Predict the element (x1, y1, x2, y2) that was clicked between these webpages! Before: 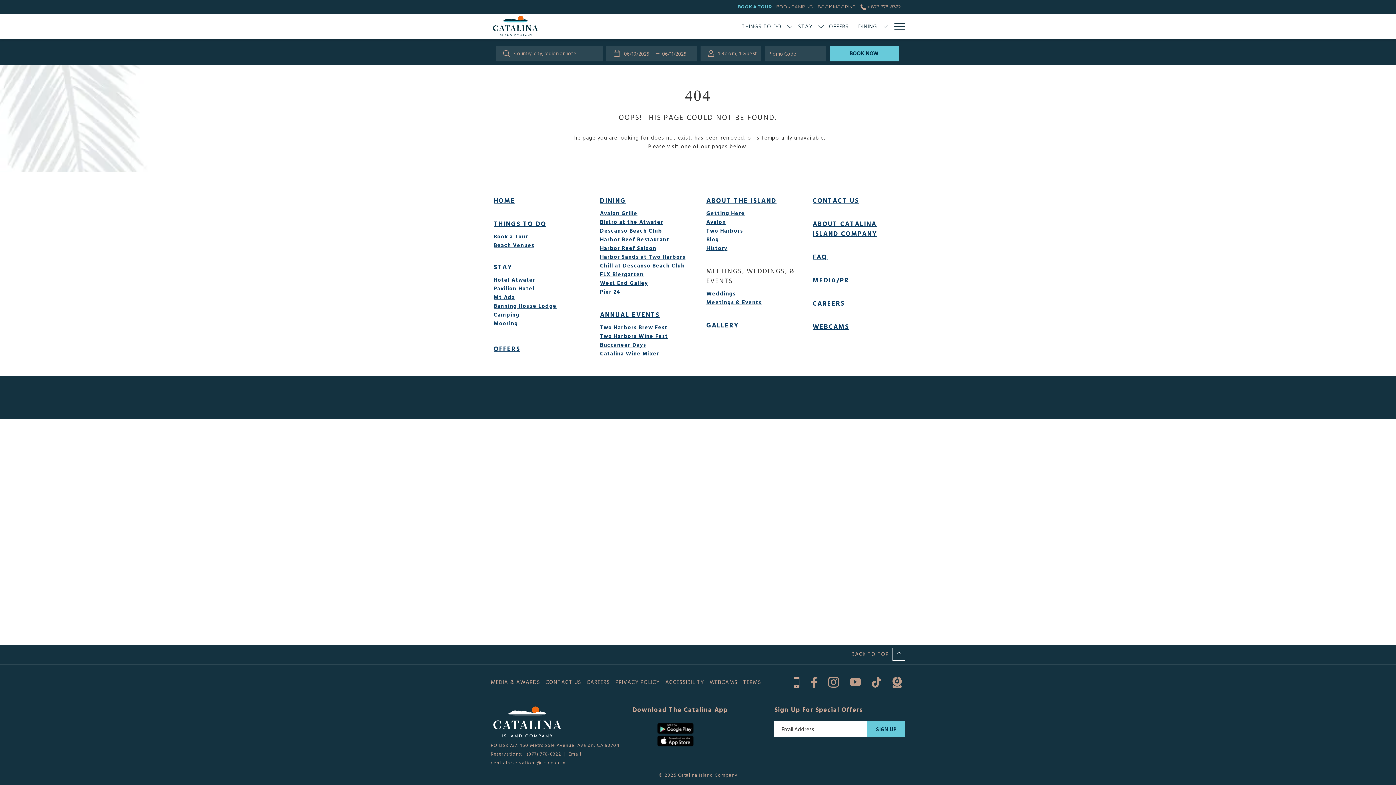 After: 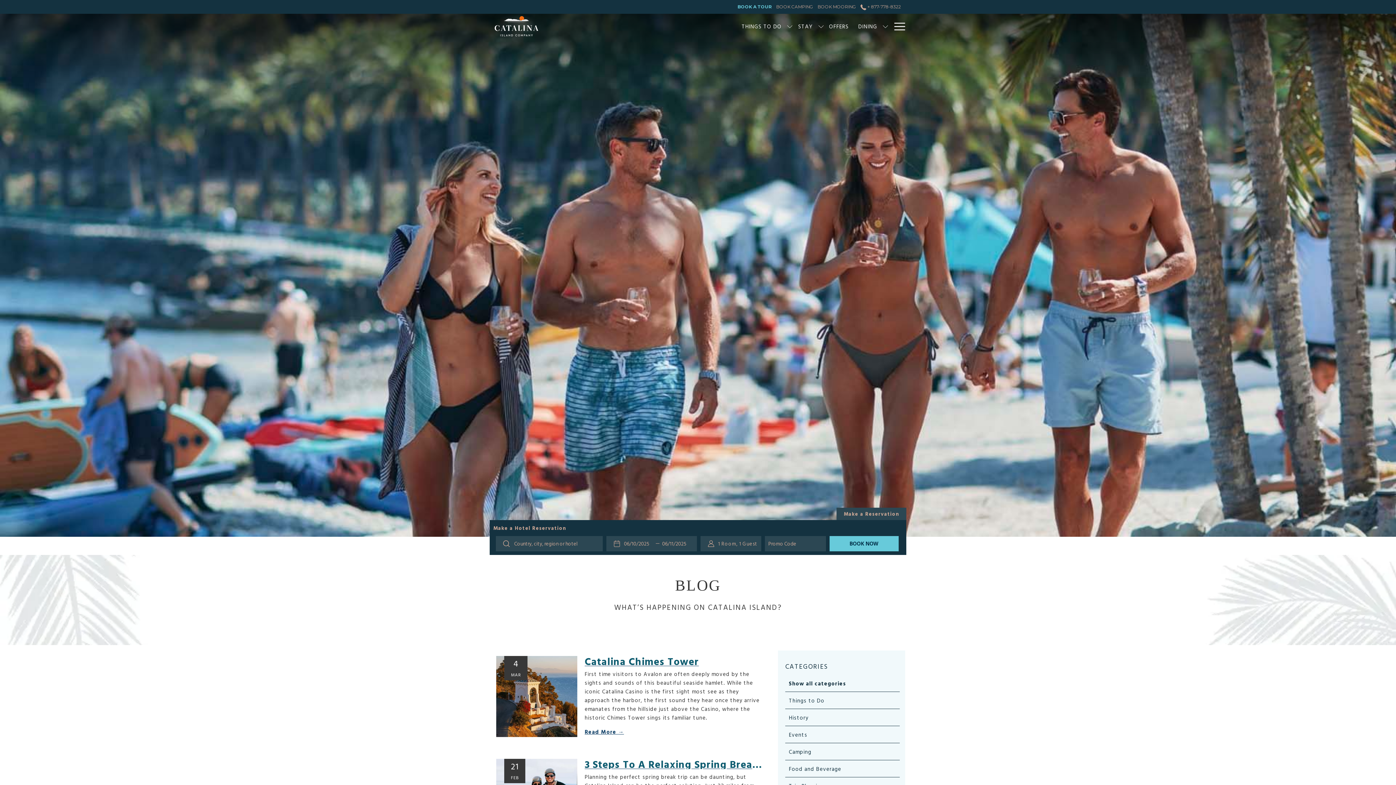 Action: label: Blog bbox: (706, 235, 719, 243)